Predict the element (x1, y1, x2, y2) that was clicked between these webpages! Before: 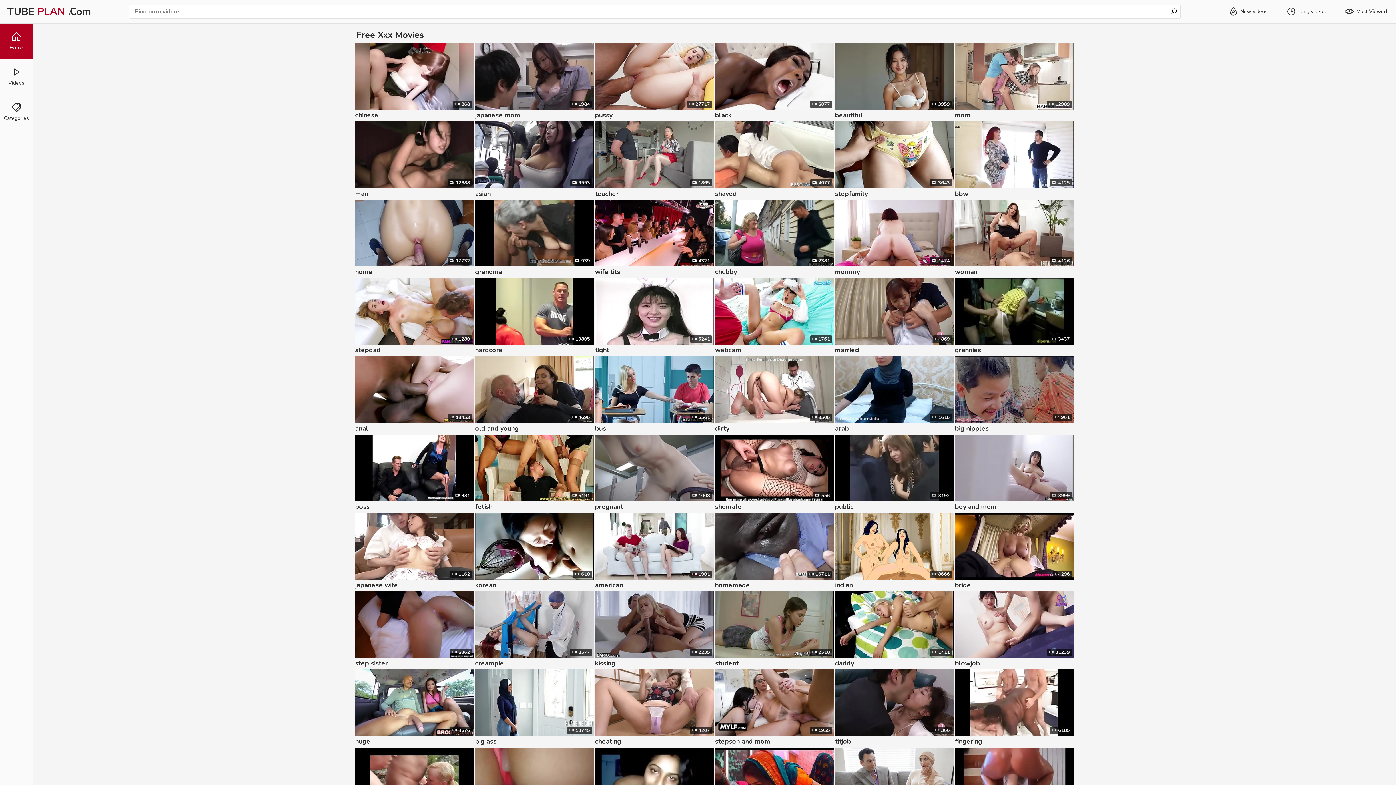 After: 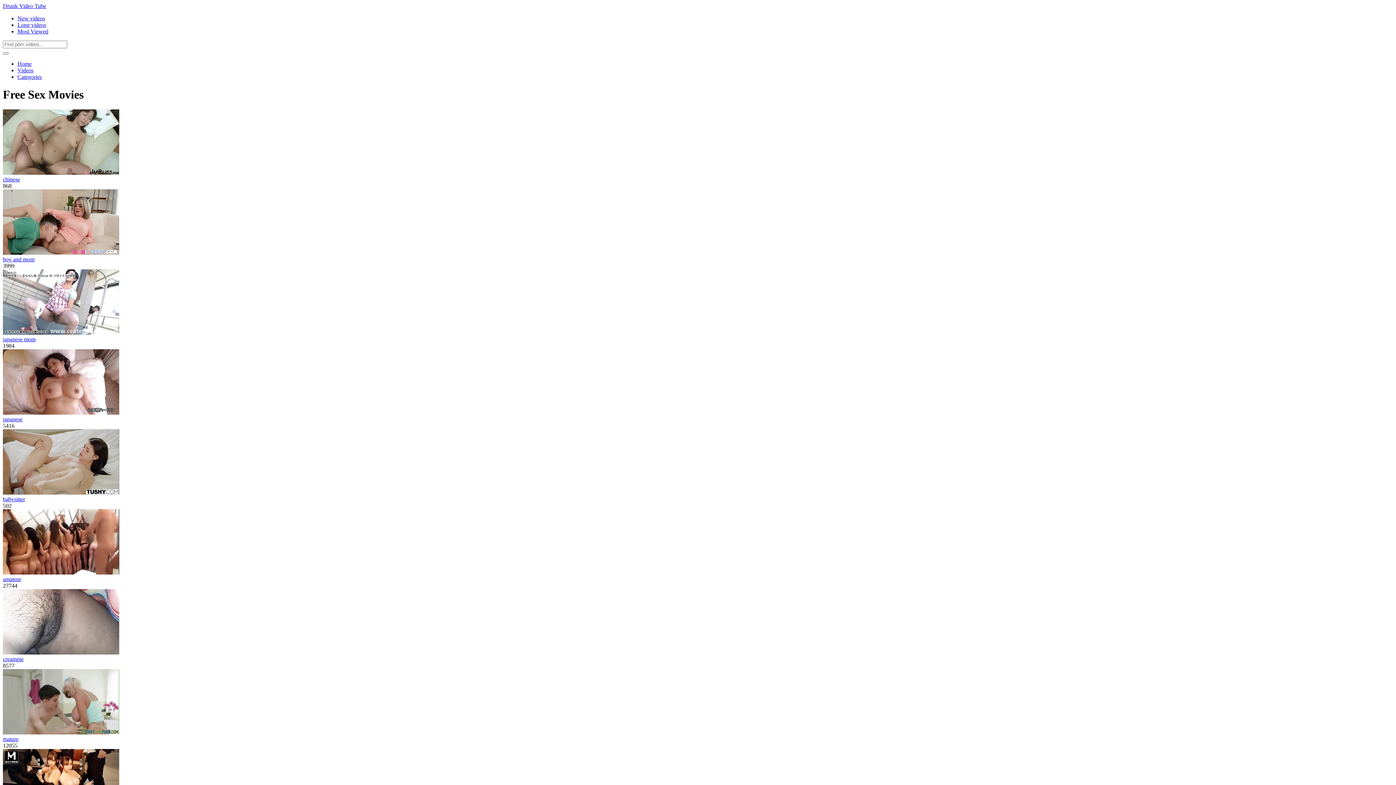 Action: bbox: (475, 591, 593, 658)